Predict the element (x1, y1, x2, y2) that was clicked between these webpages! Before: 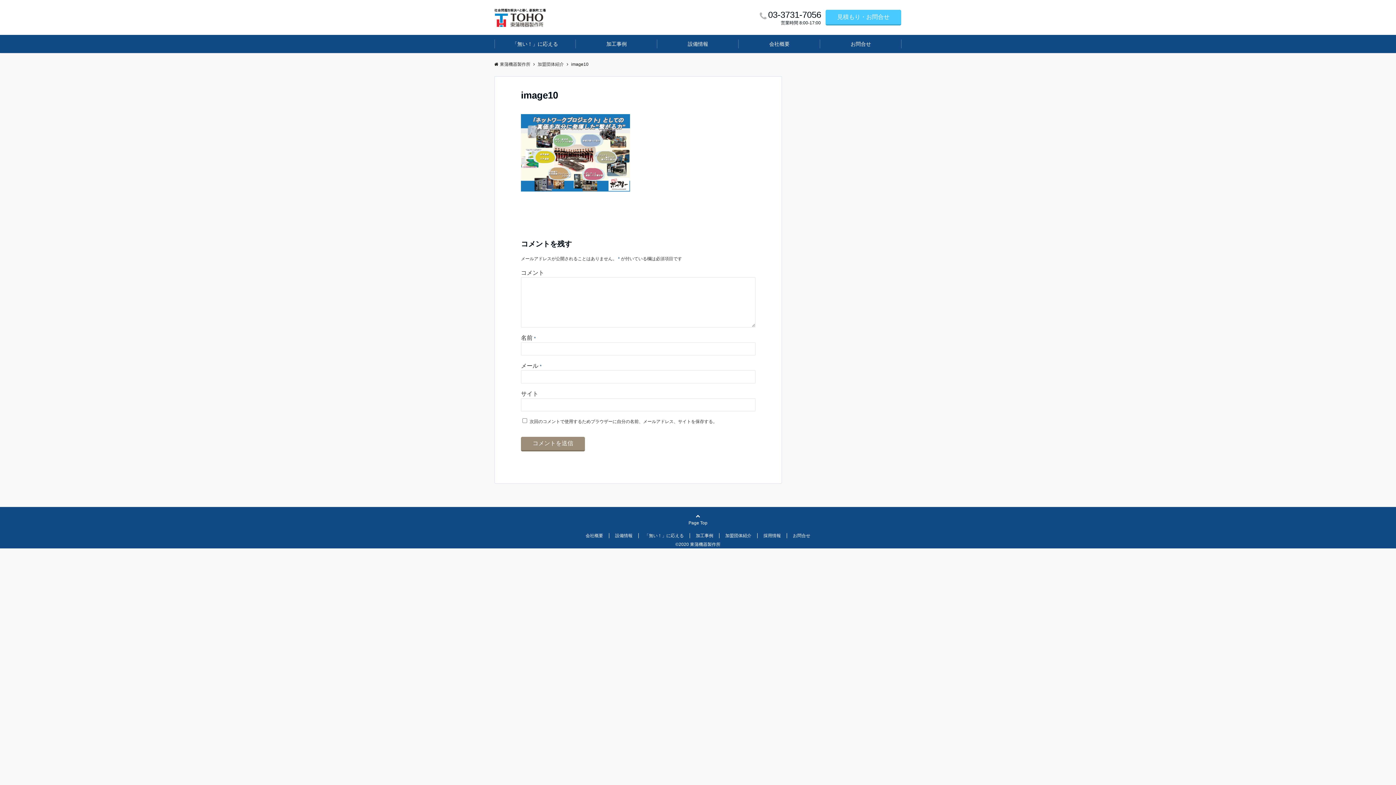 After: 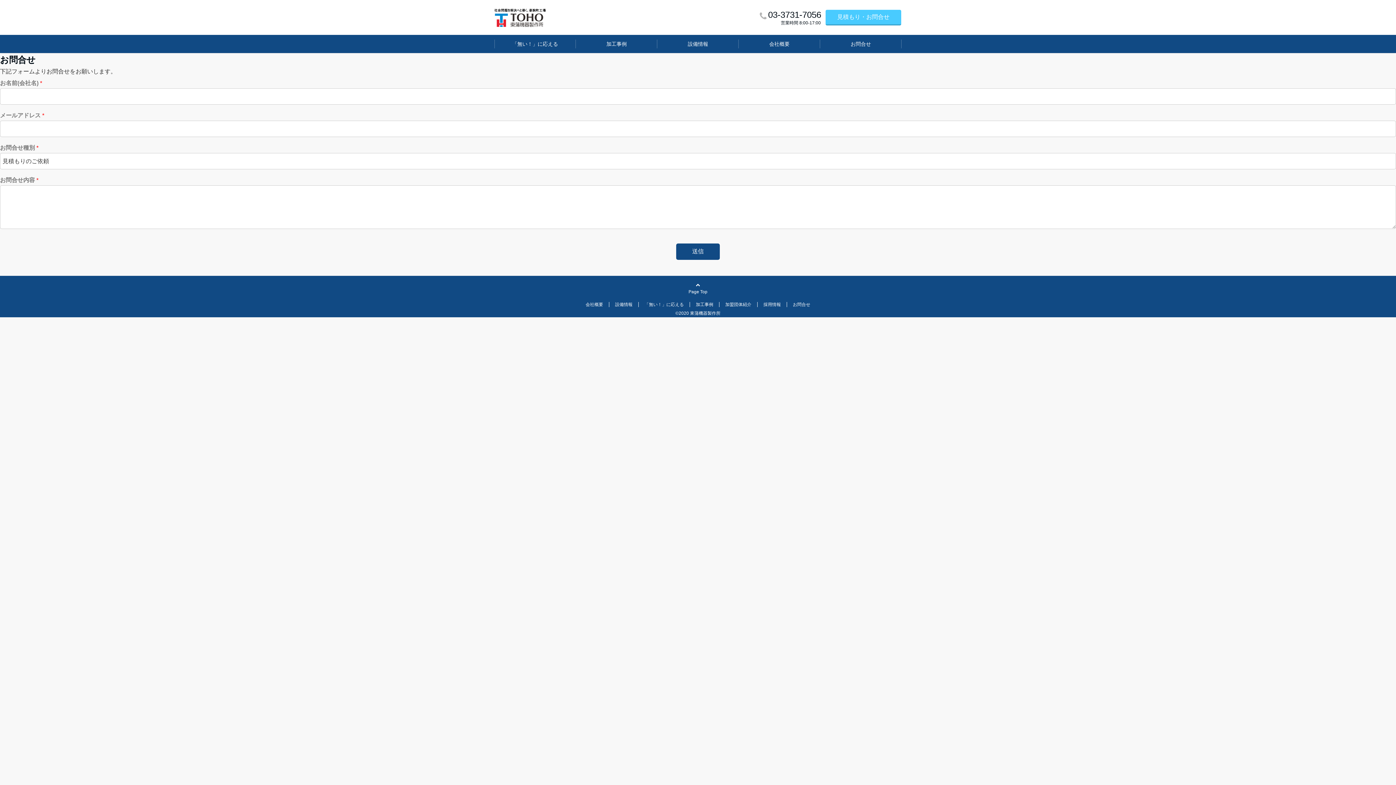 Action: label: お問合せ bbox: (820, 34, 901, 53)